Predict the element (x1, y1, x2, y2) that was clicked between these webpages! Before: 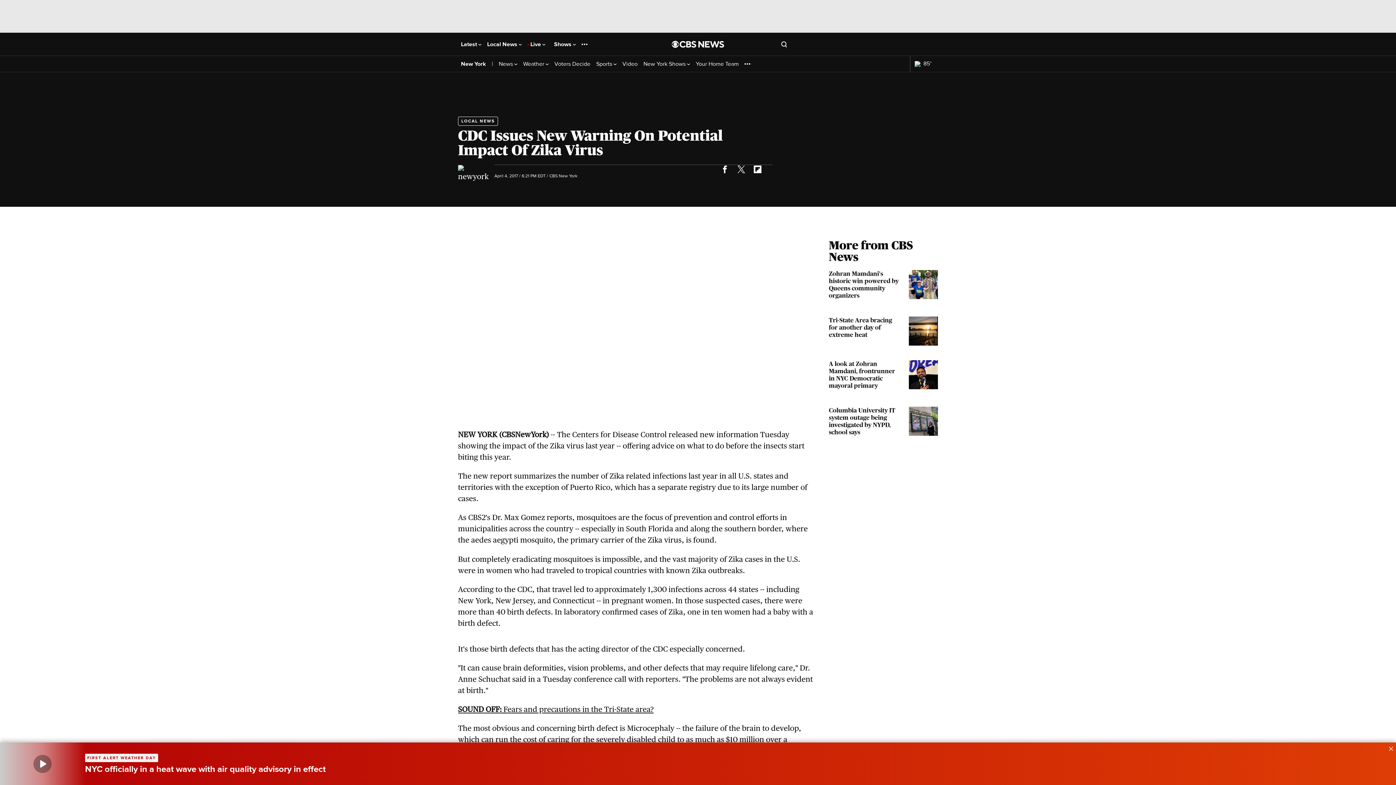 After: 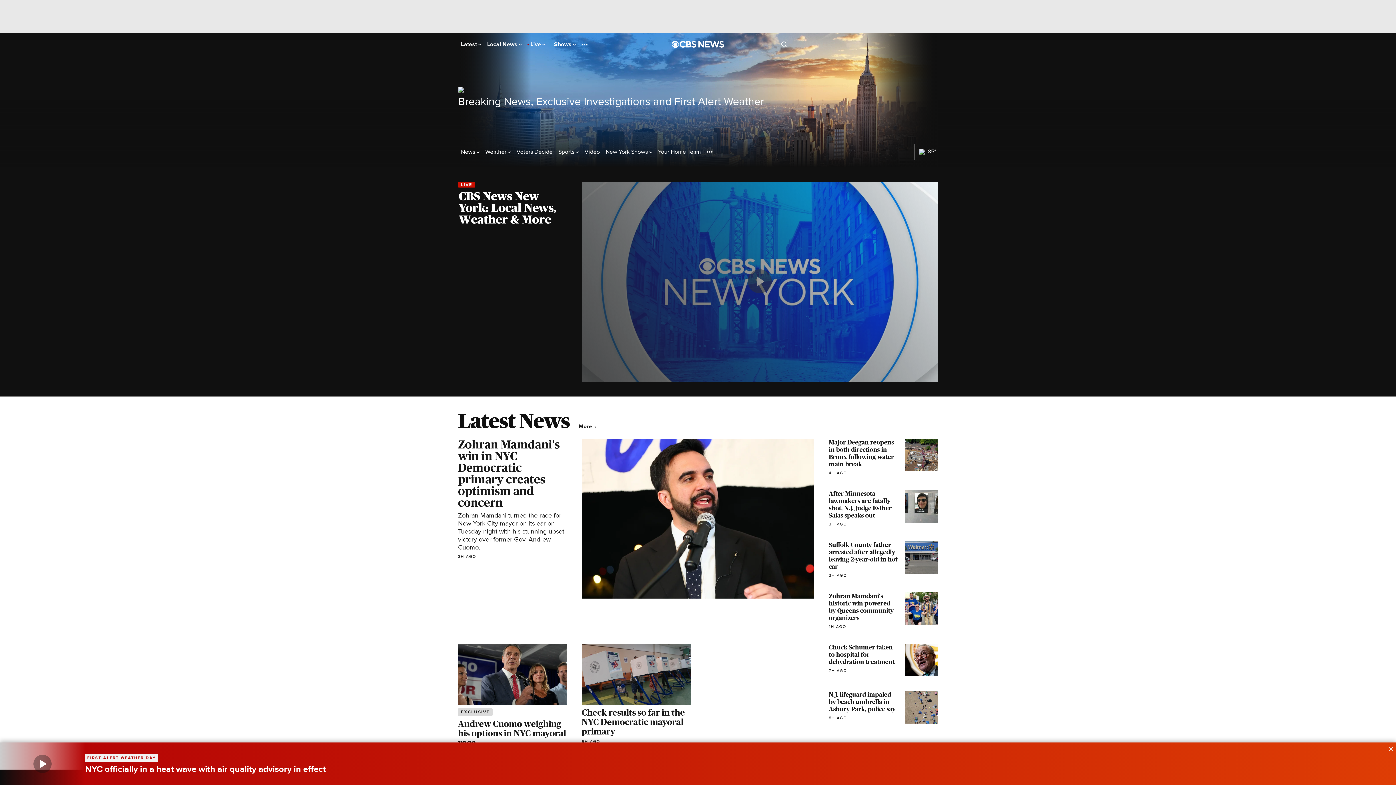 Action: label: New York bbox: (461, 60, 486, 67)